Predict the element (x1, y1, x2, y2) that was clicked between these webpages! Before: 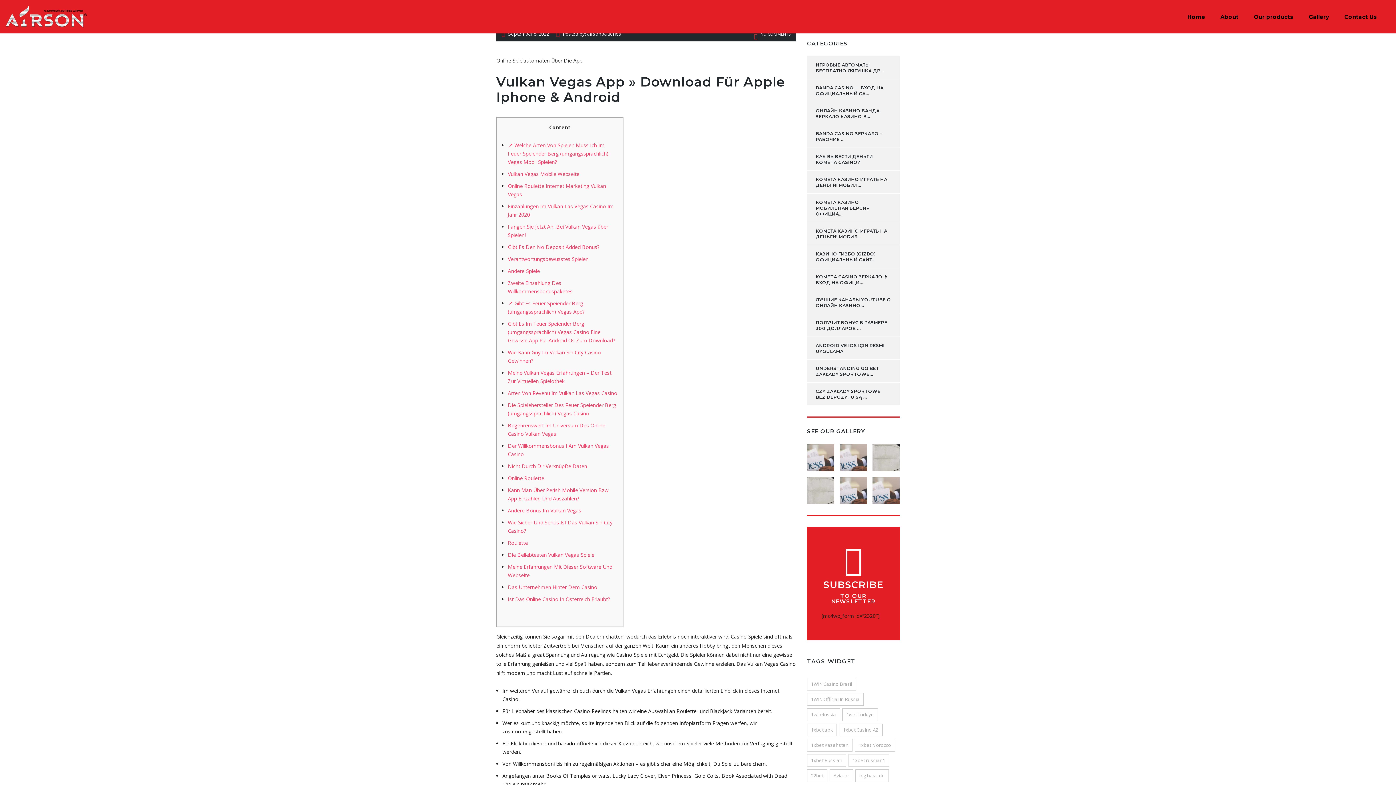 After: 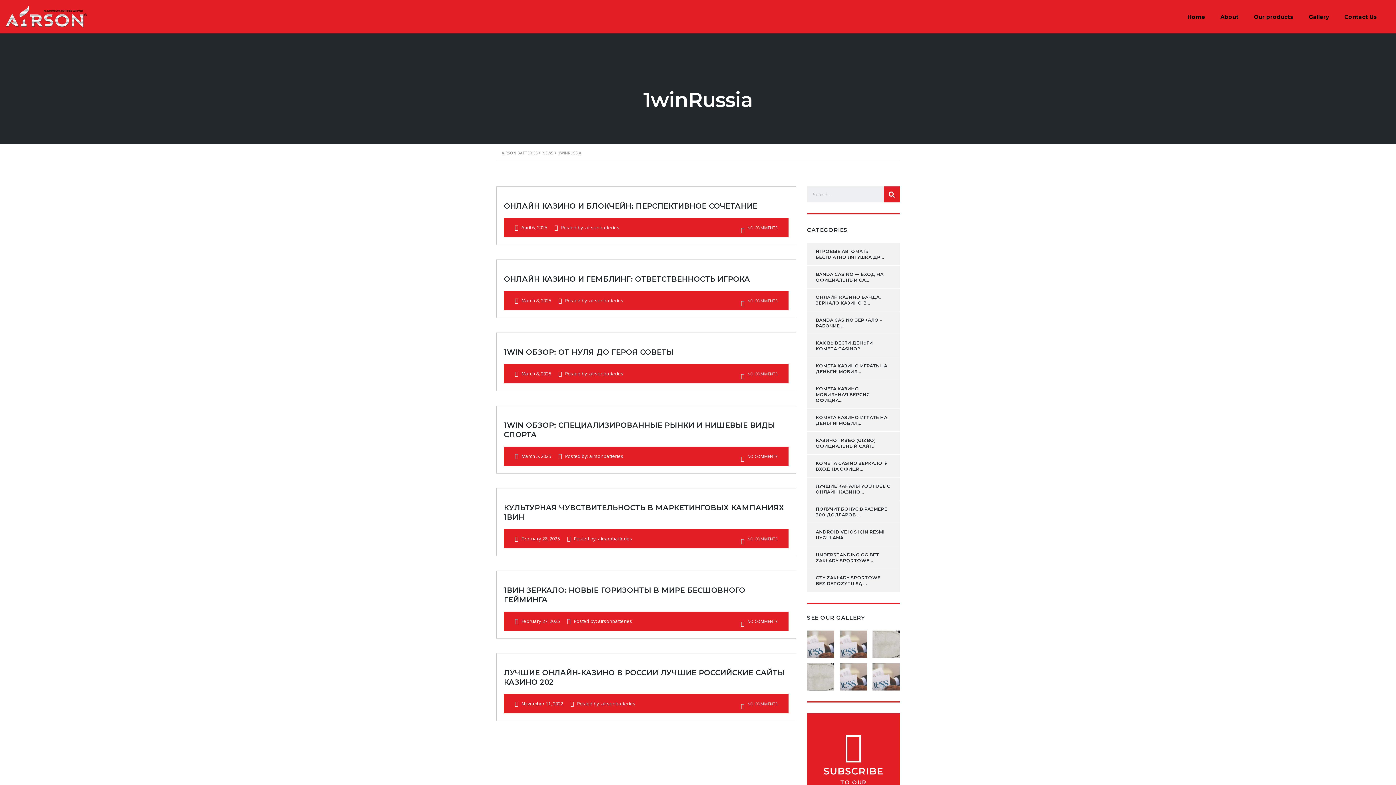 Action: label: 1winRussia (7 items) bbox: (807, 708, 840, 721)